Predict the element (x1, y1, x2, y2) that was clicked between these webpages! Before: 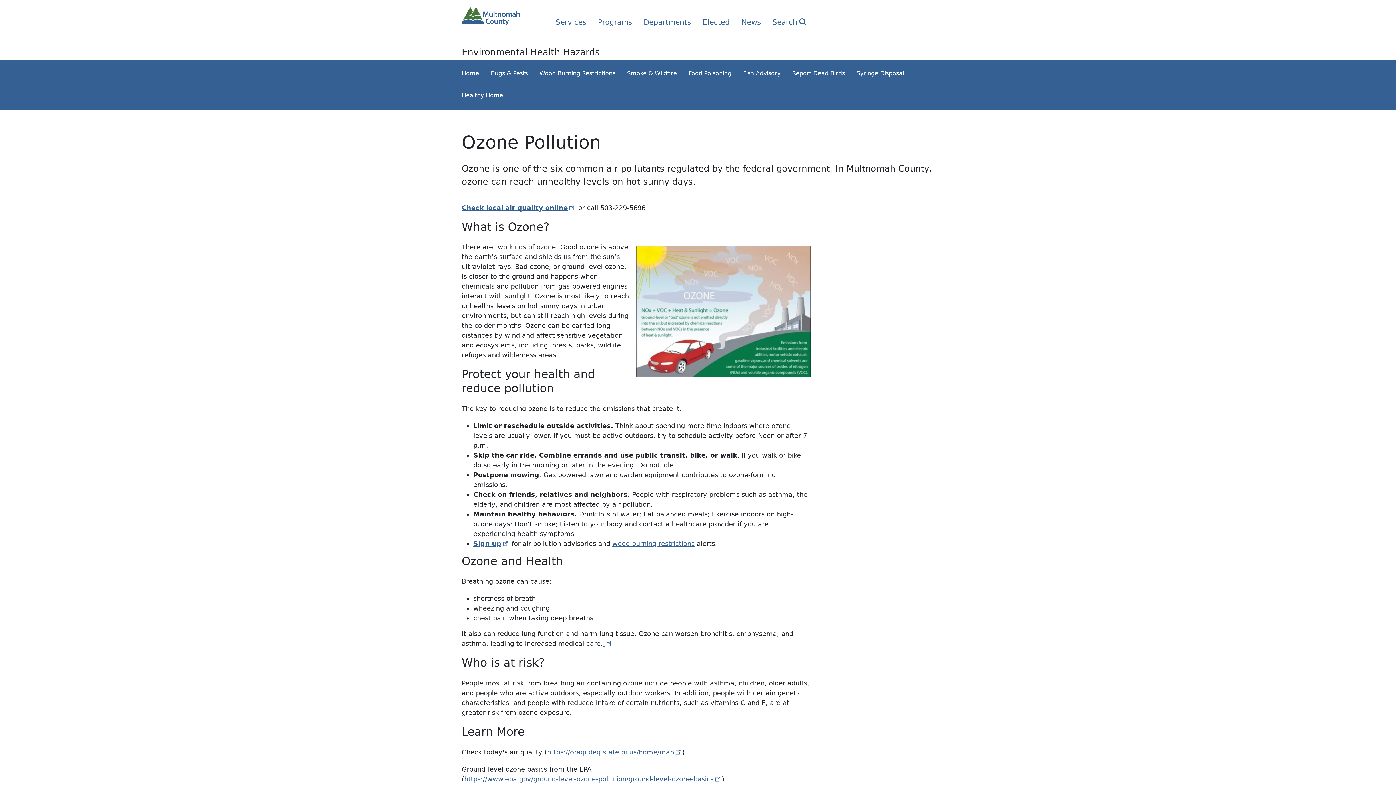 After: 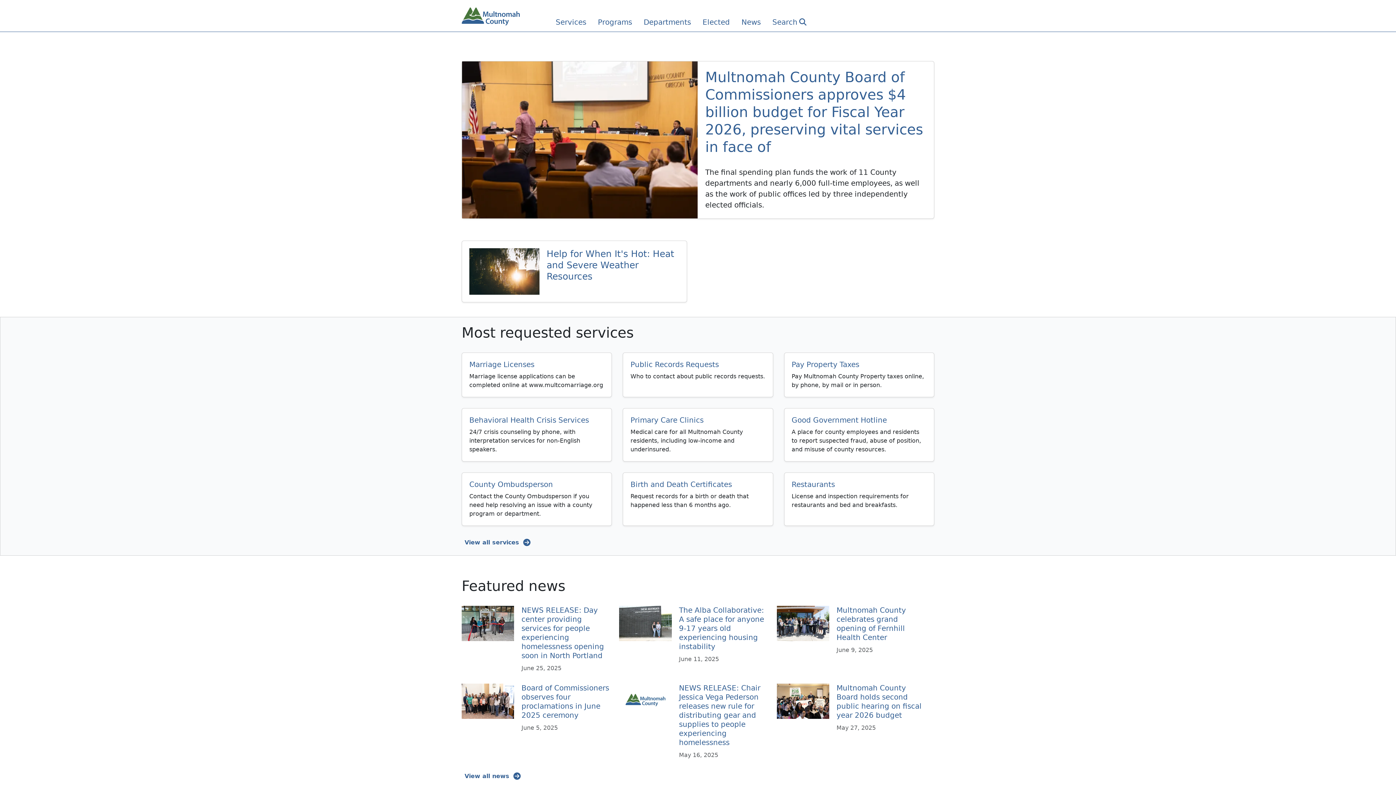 Action: bbox: (461, 7, 520, 31)